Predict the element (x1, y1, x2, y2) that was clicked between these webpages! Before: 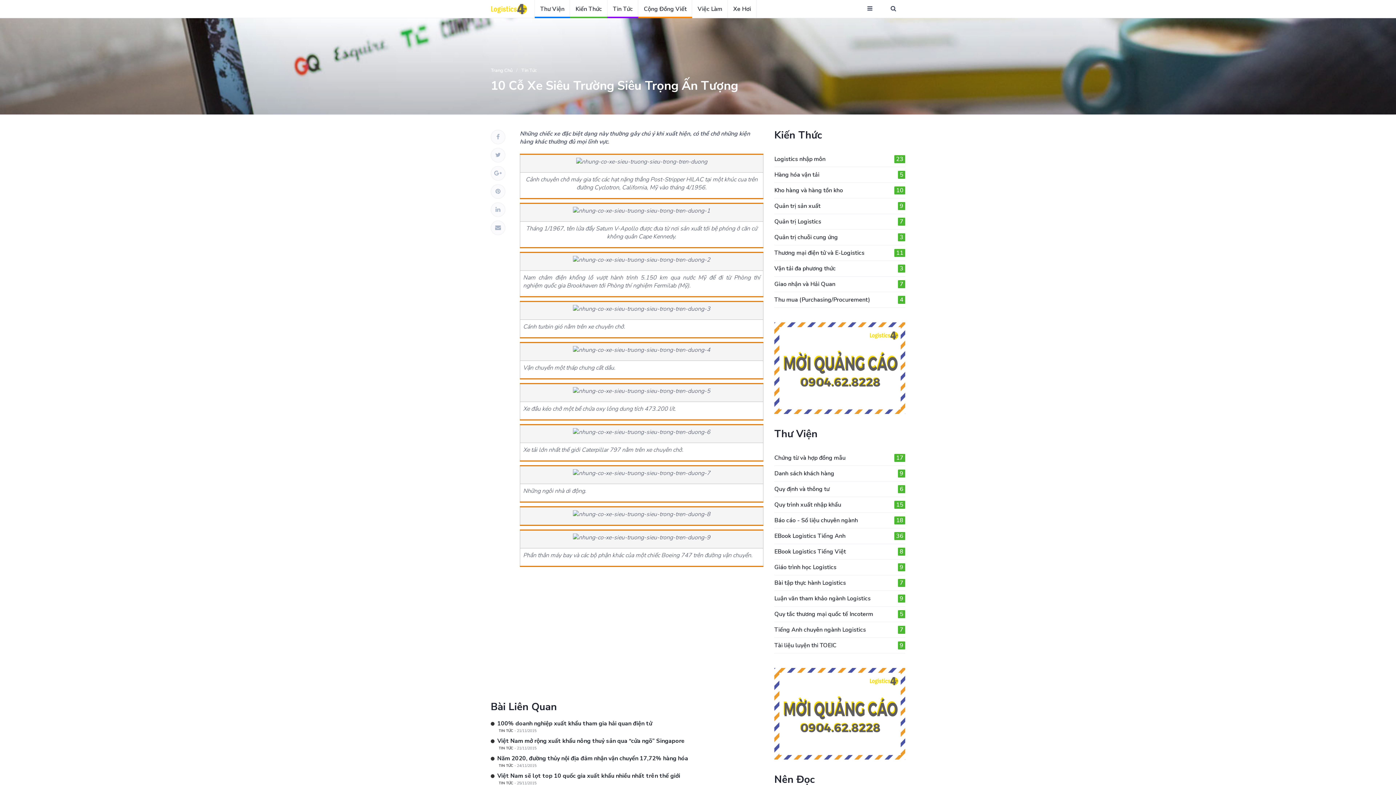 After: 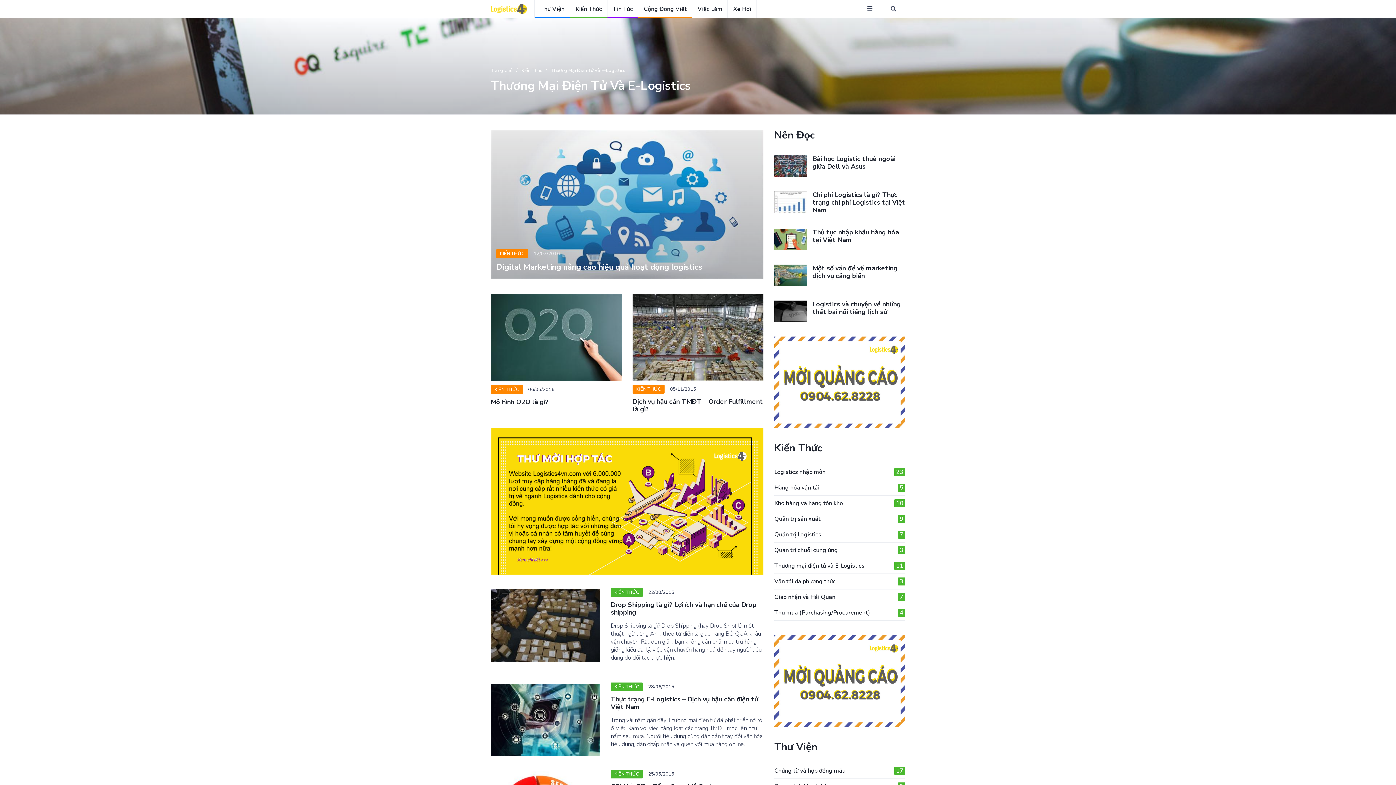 Action: label: Thương mại điện tử và E-Logistics
11 bbox: (774, 249, 905, 257)